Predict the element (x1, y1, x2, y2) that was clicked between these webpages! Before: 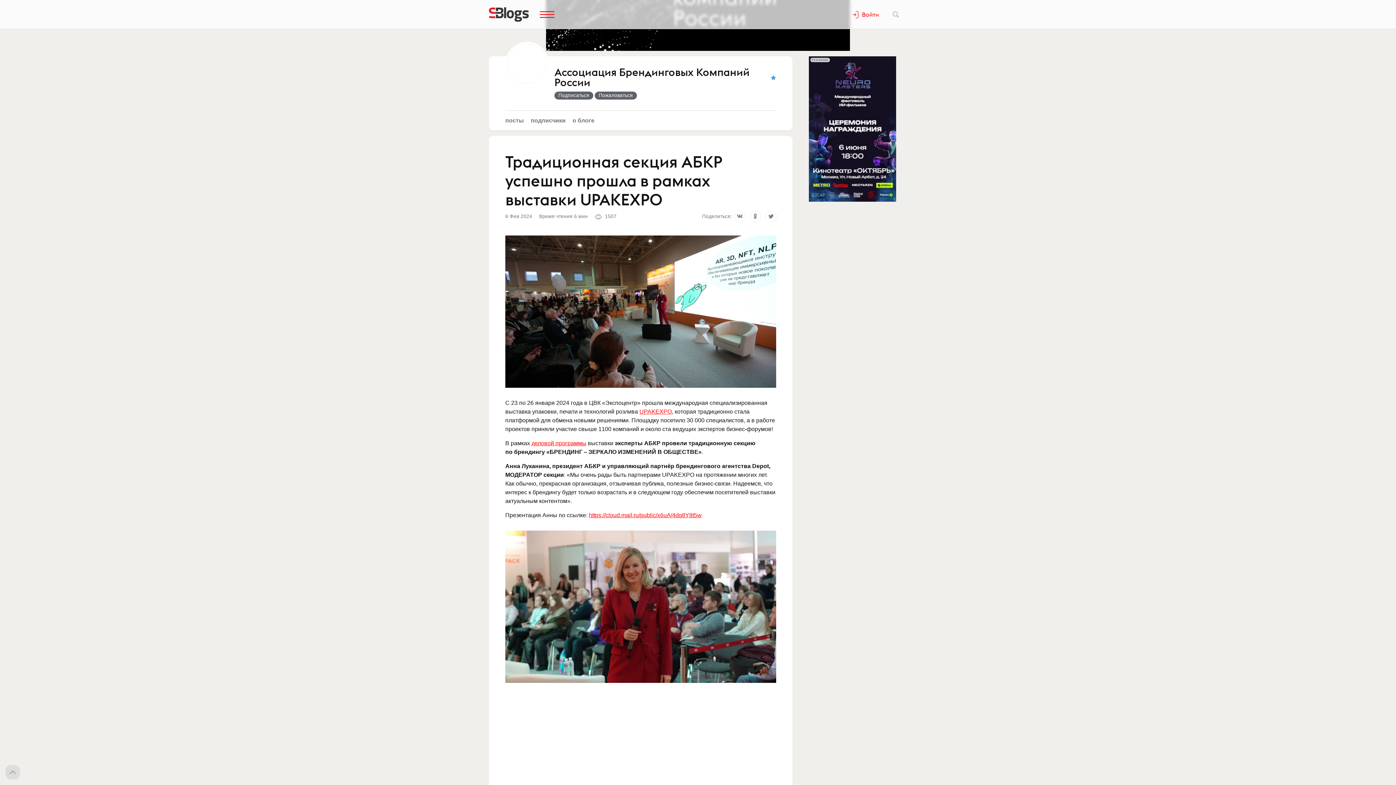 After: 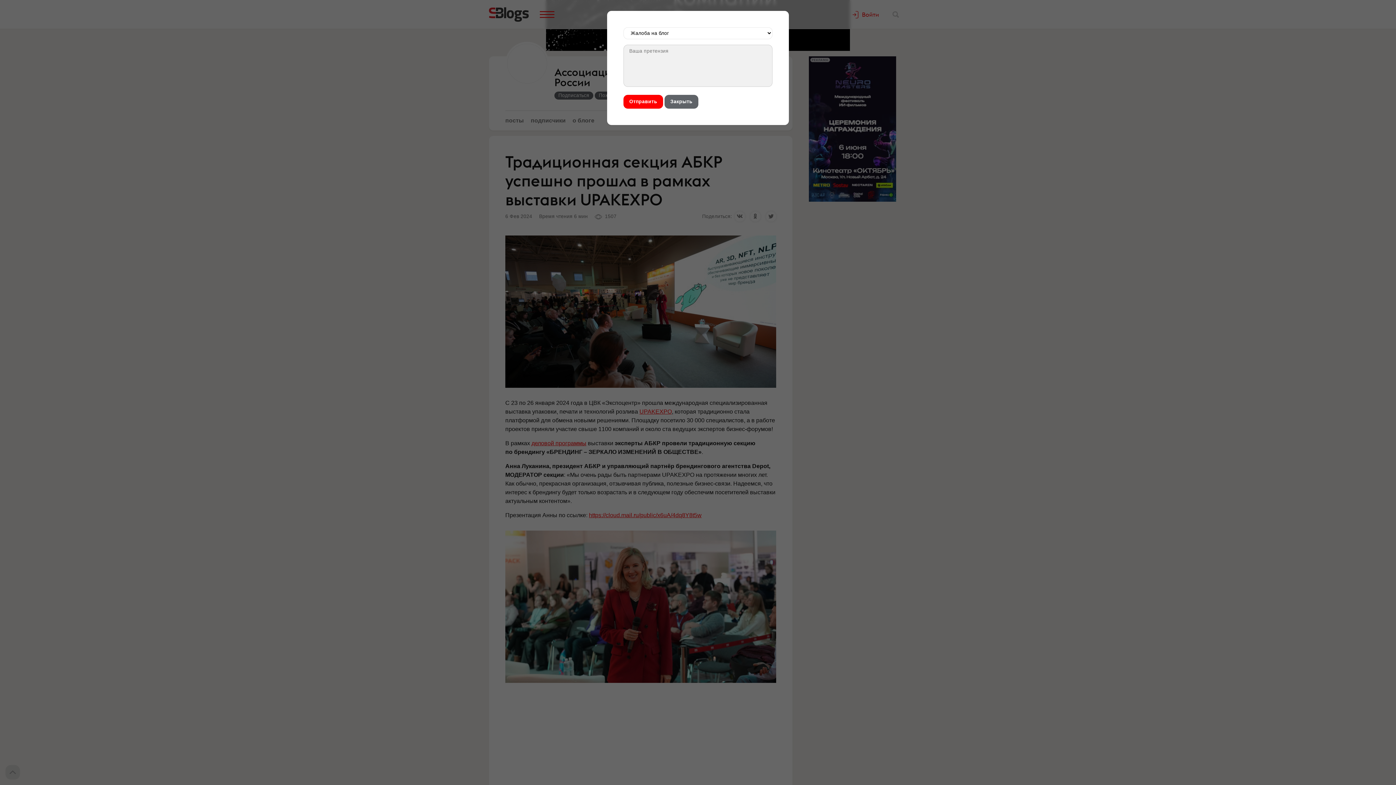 Action: bbox: (594, 91, 637, 99) label: Пожаловаться